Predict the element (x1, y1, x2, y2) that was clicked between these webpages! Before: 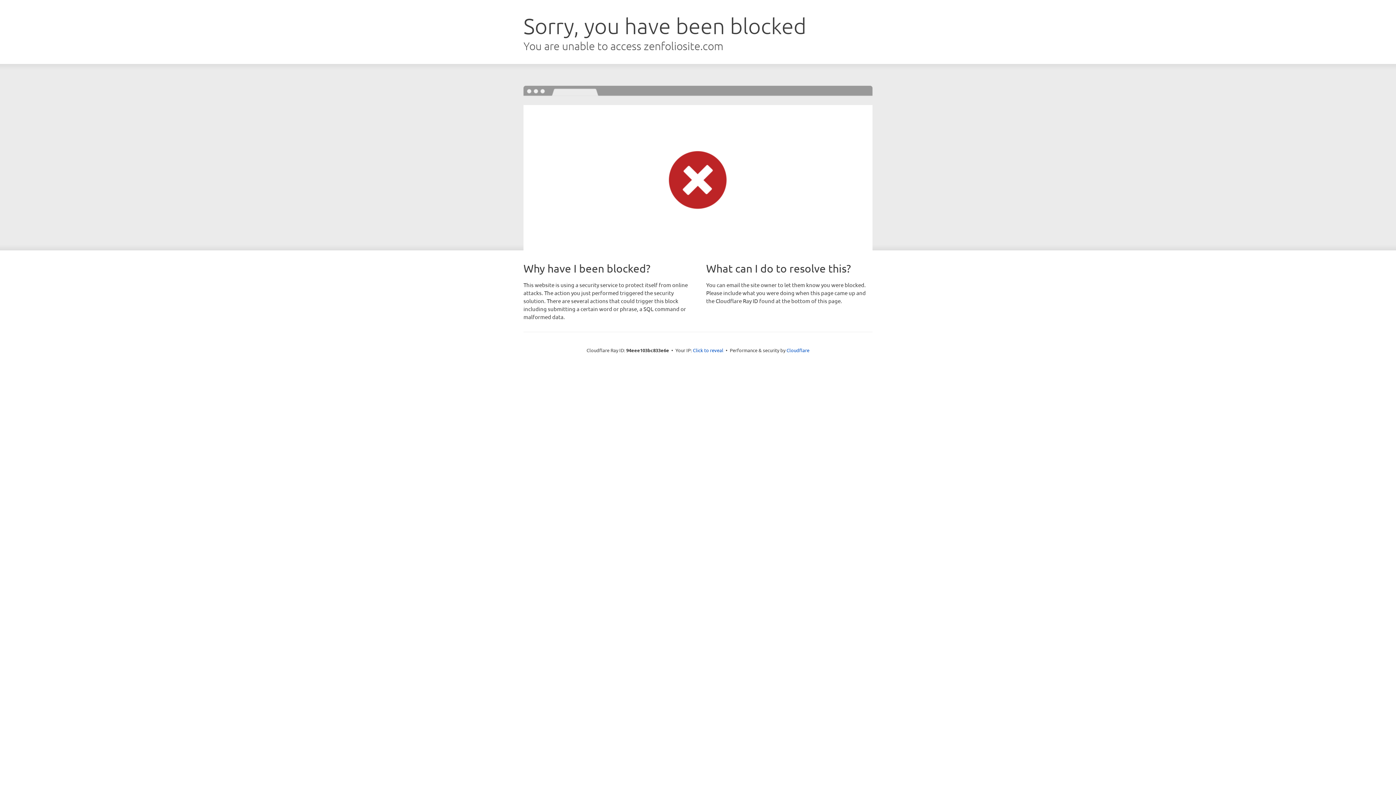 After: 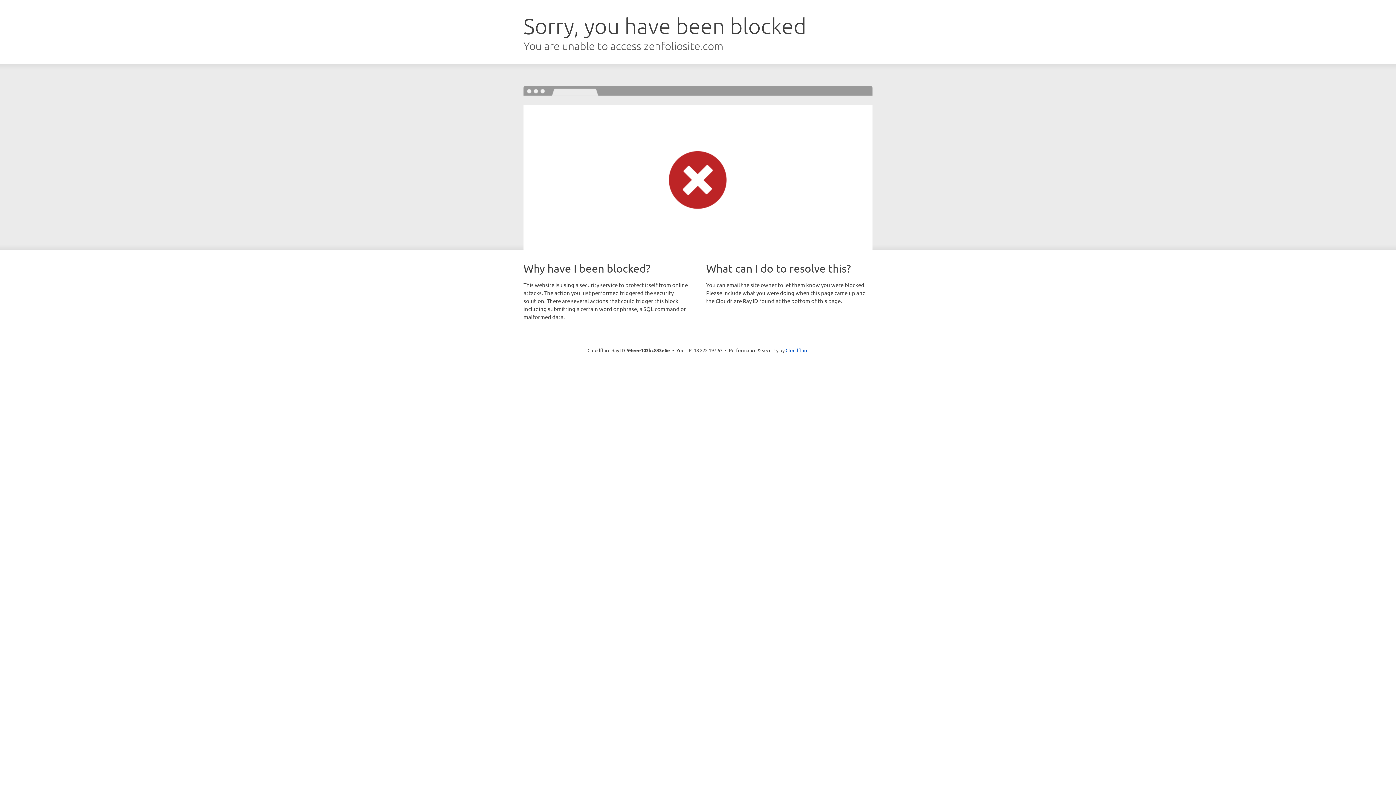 Action: label: Click to reveal bbox: (693, 346, 723, 353)